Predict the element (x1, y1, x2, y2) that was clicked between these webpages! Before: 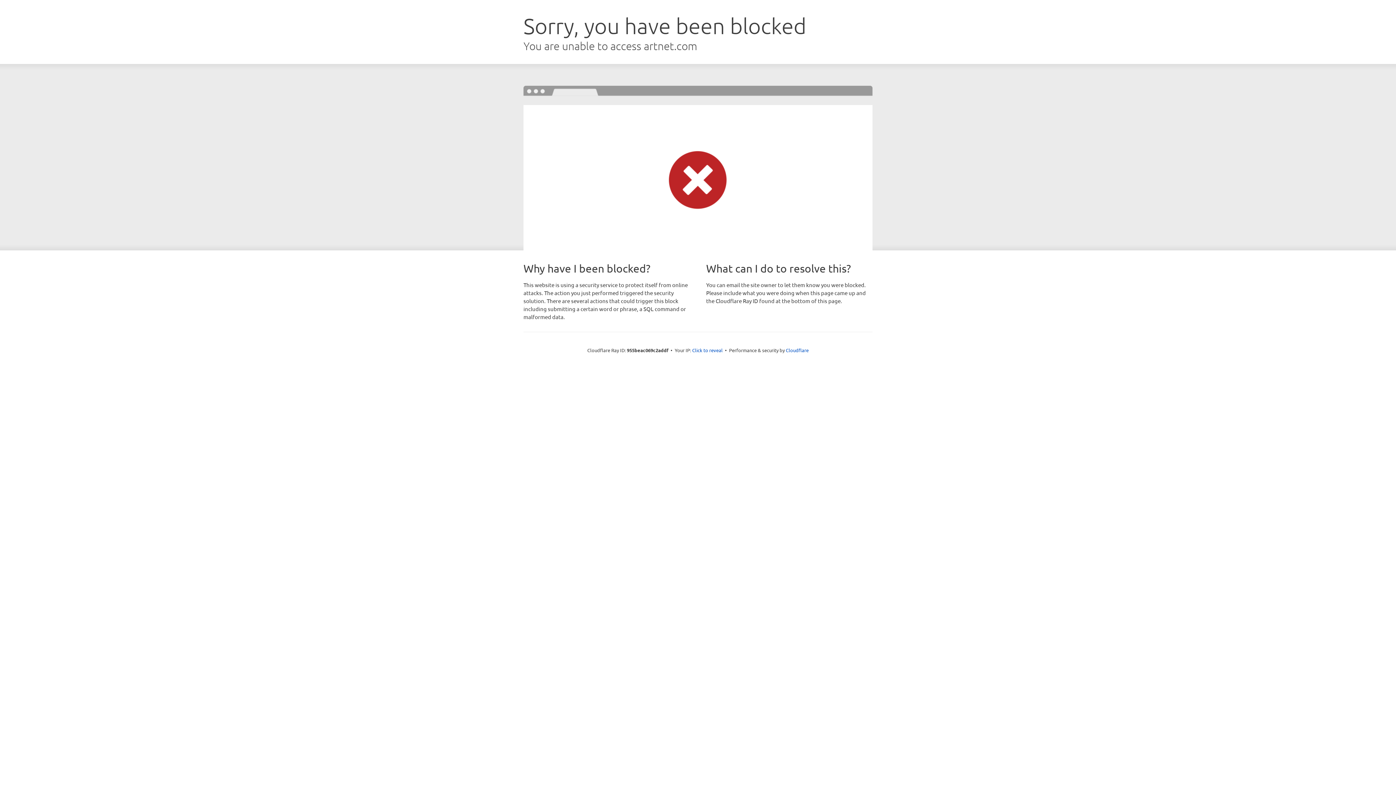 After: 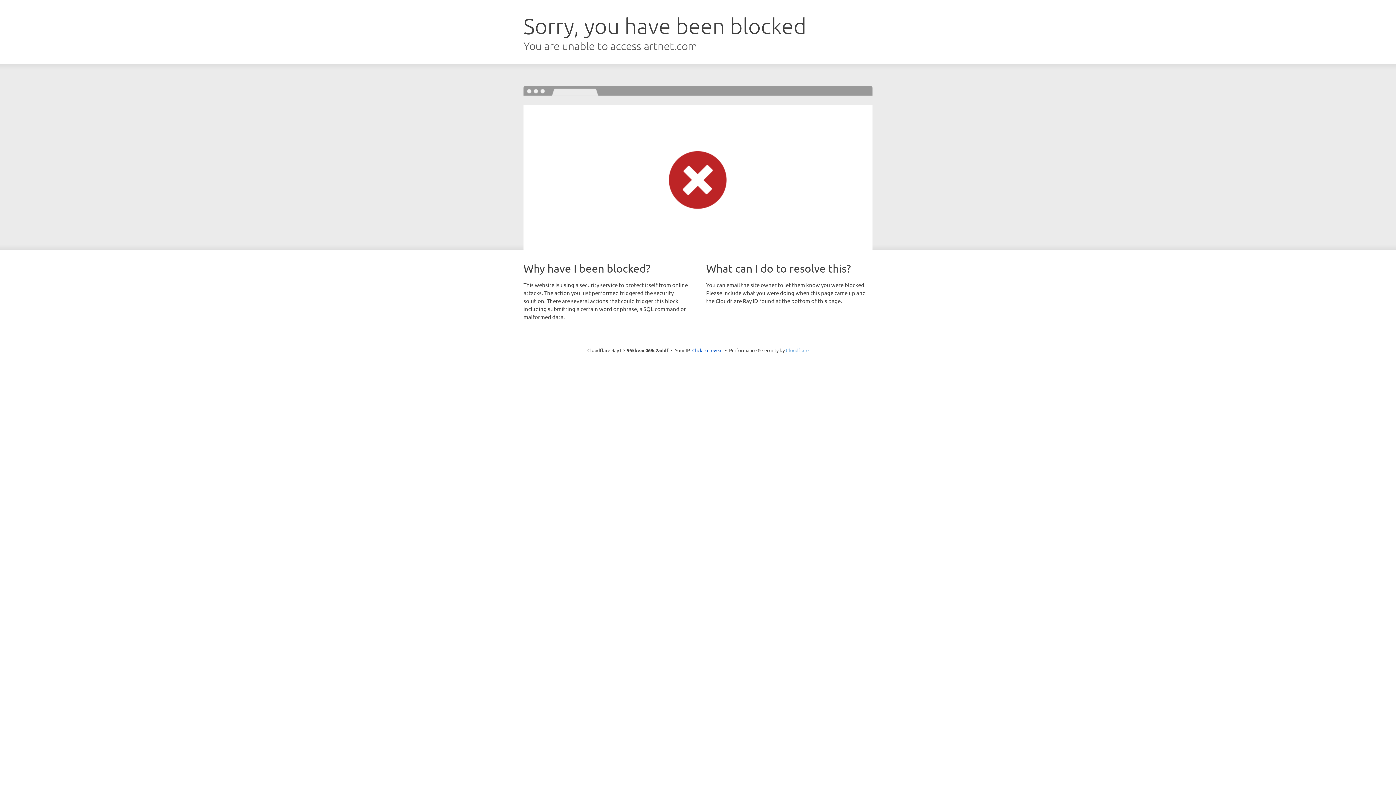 Action: label: Cloudflare bbox: (786, 347, 808, 353)